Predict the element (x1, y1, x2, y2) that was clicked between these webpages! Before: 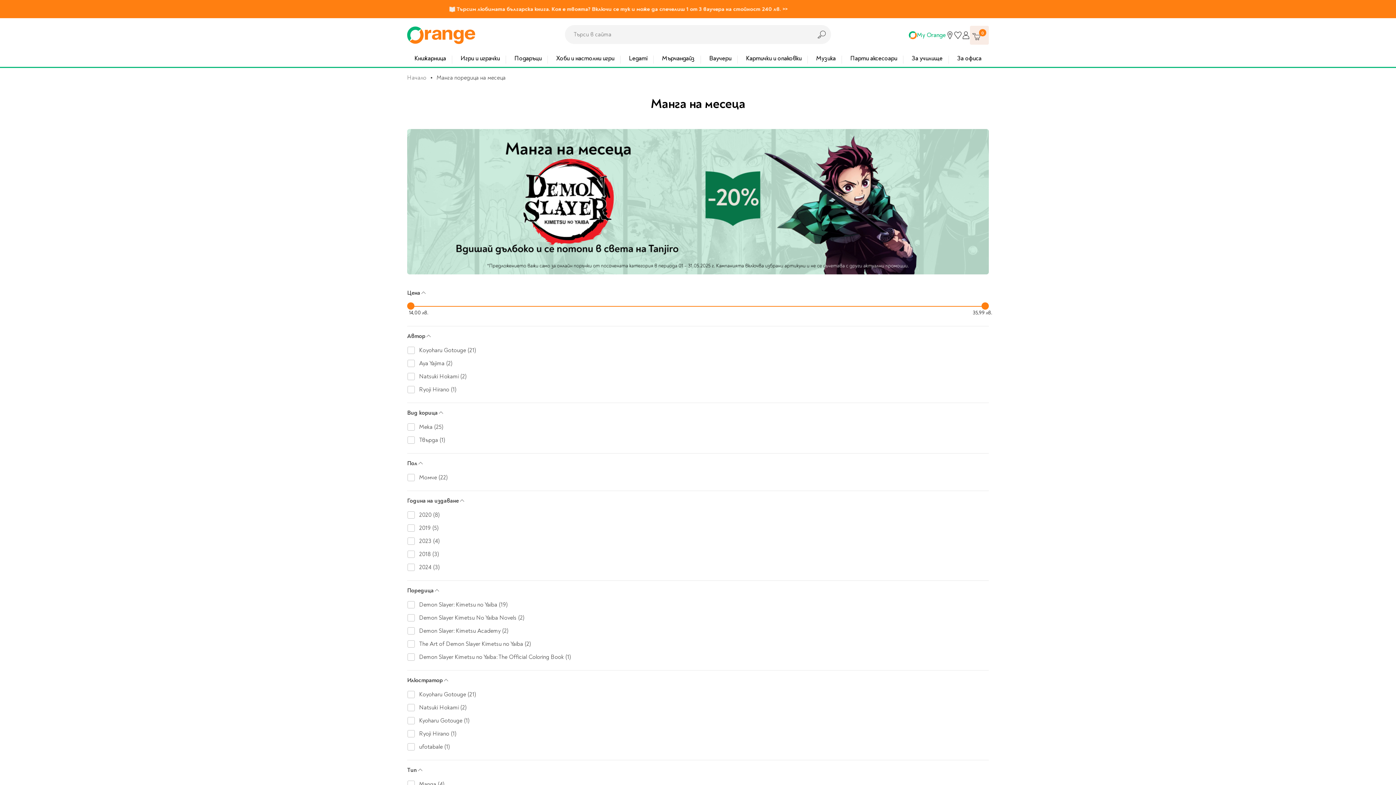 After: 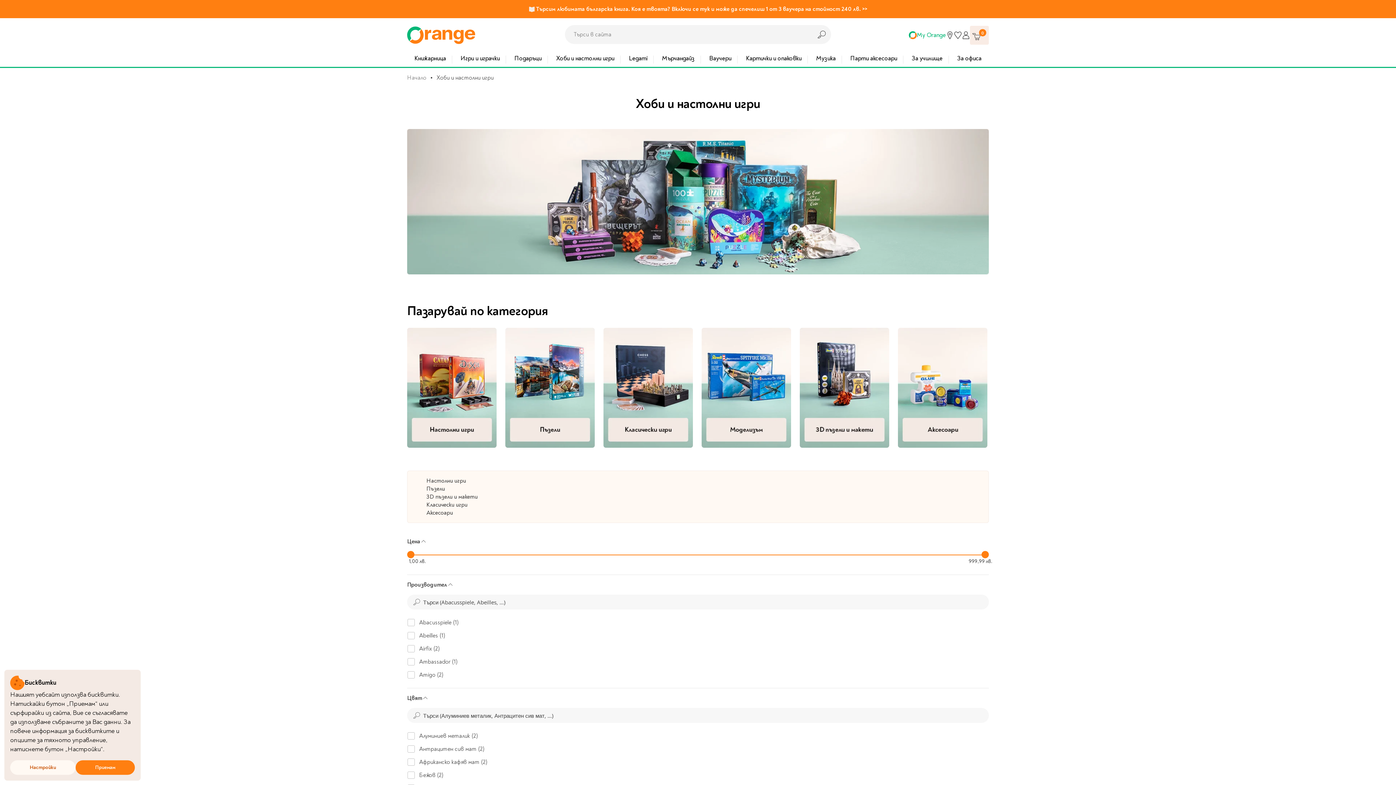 Action: bbox: (549, 50, 621, 68) label: Хоби и настолни игри